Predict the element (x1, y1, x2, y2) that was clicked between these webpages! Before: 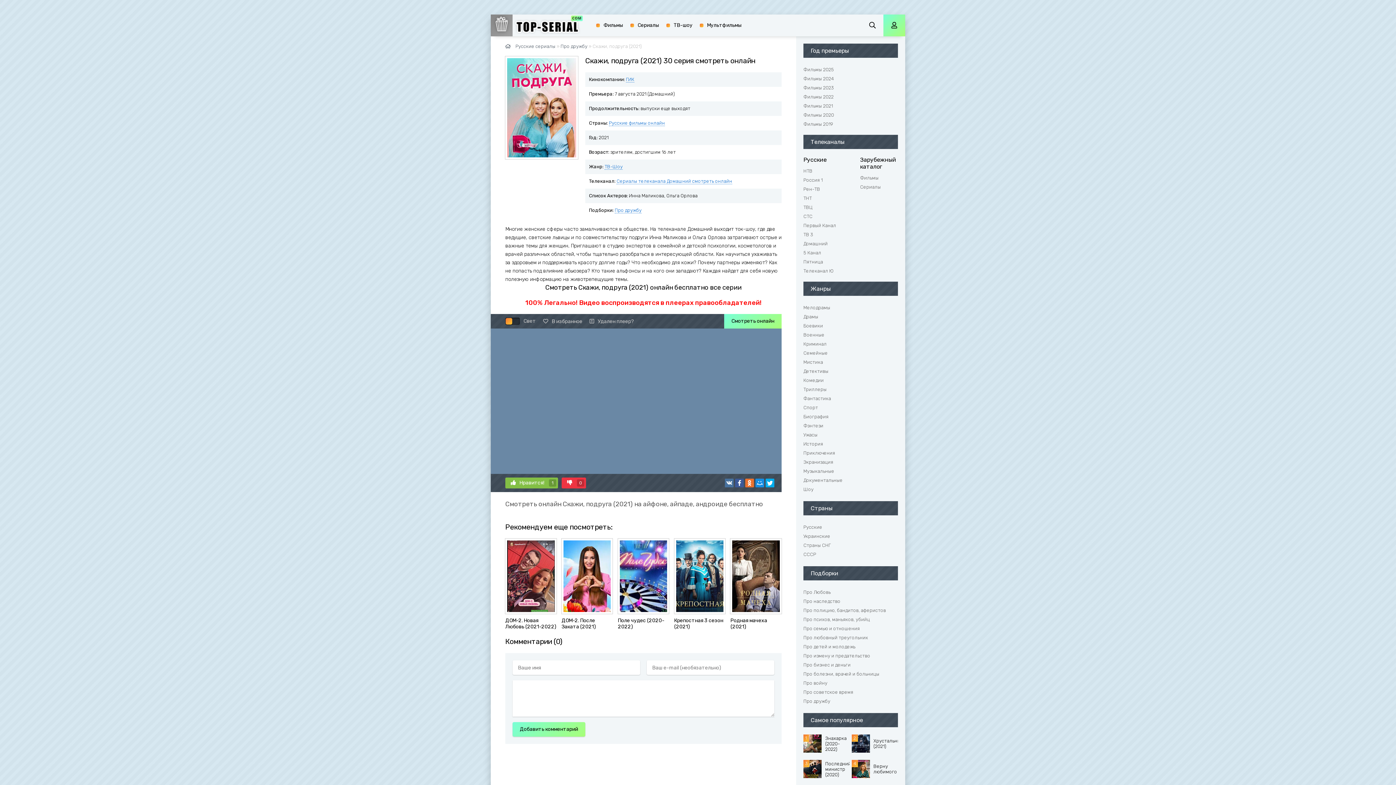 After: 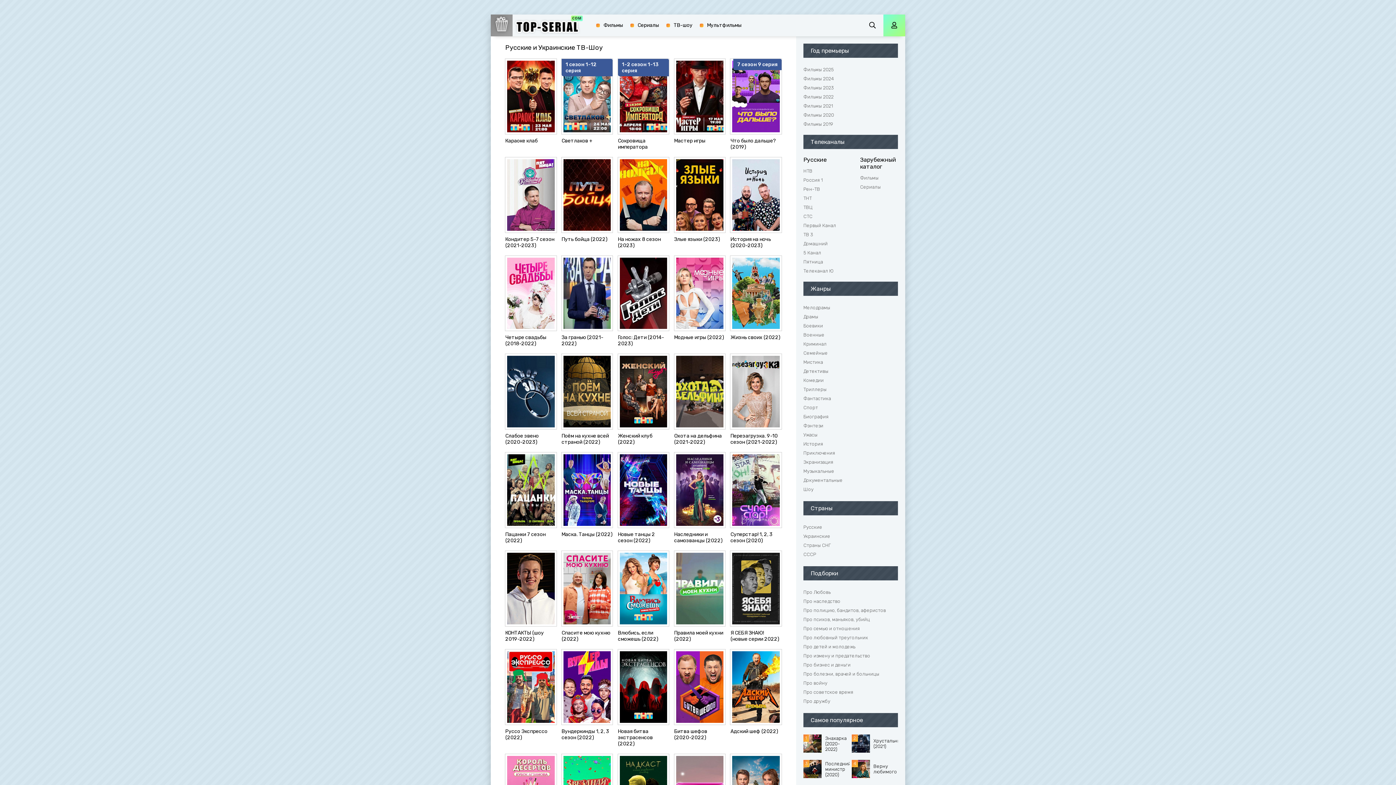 Action: label: ТВ-Шоу bbox: (604, 164, 622, 169)